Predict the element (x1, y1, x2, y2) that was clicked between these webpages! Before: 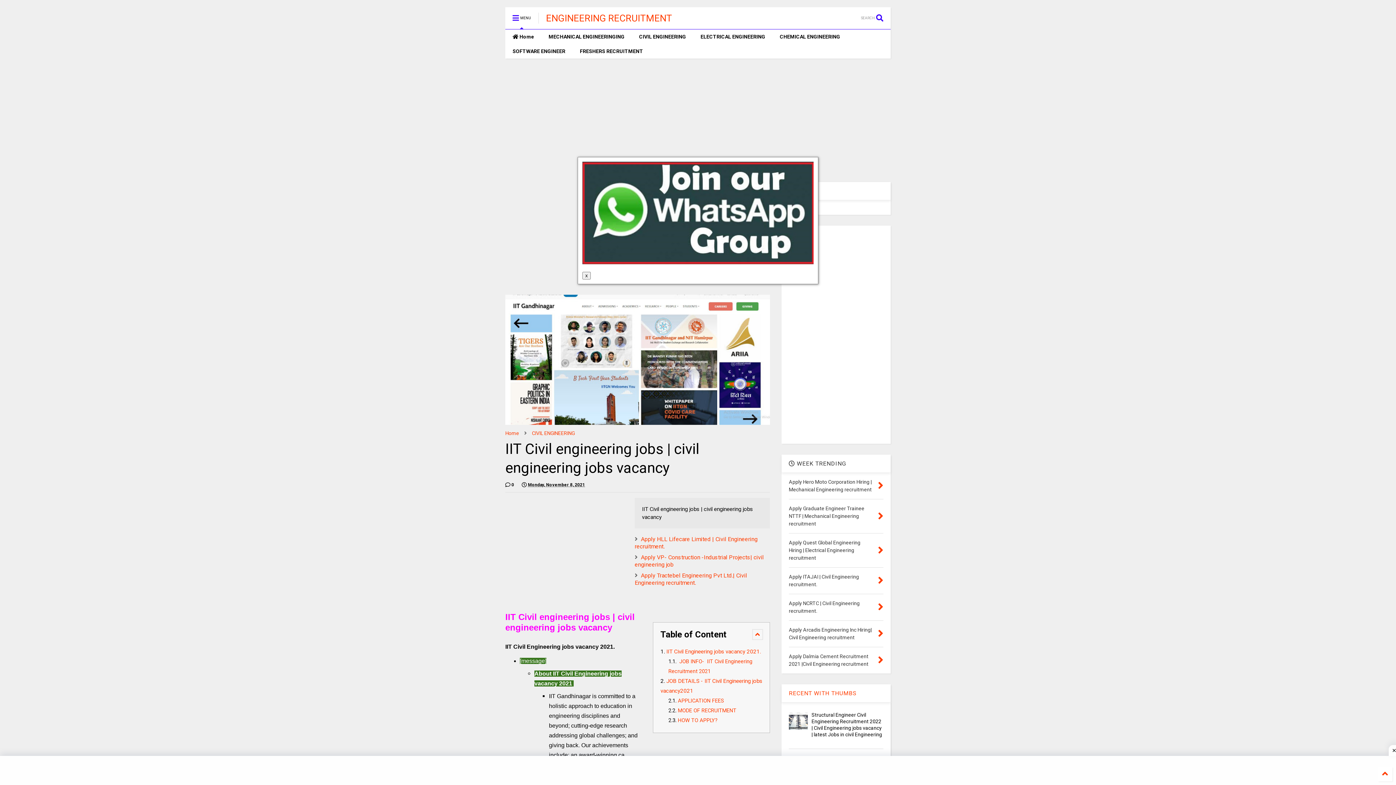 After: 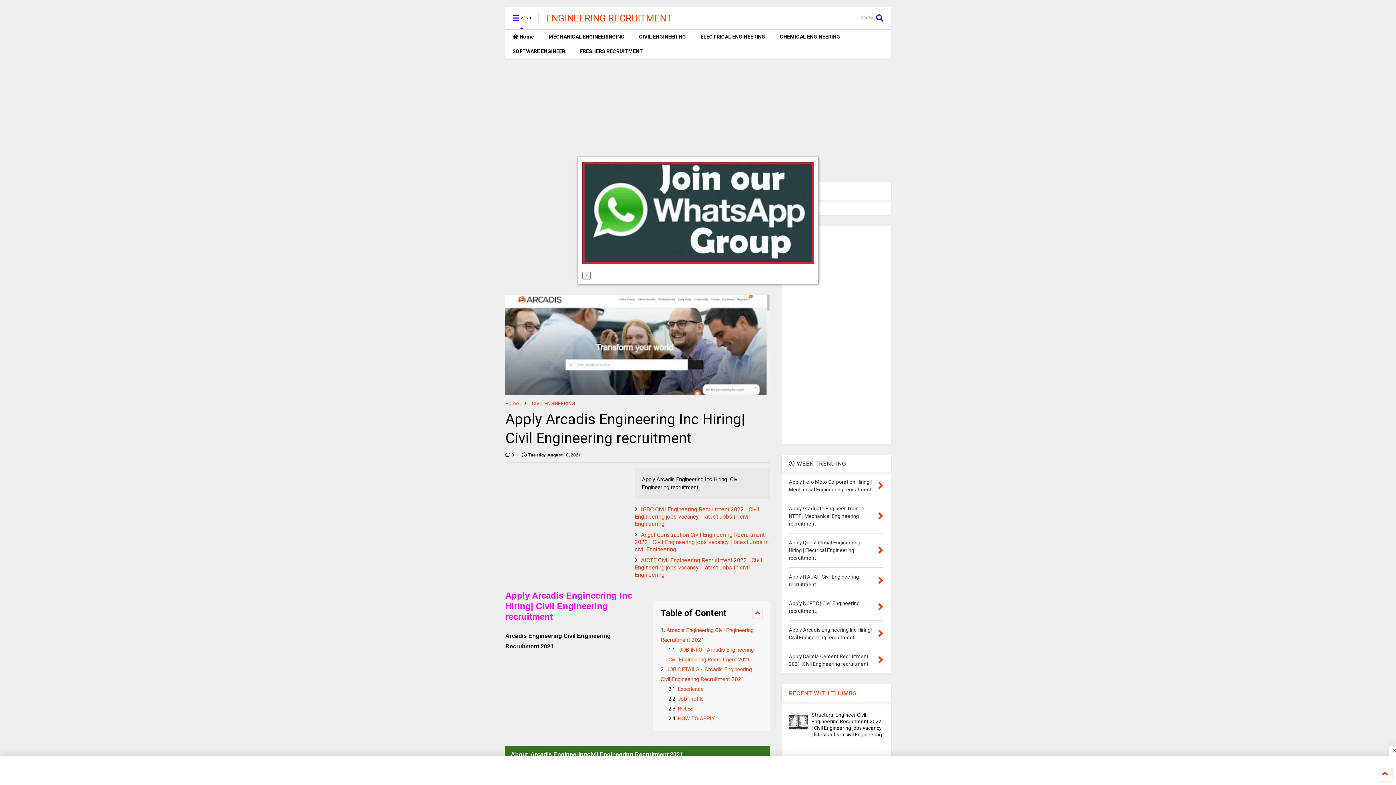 Action: bbox: (878, 627, 883, 640)